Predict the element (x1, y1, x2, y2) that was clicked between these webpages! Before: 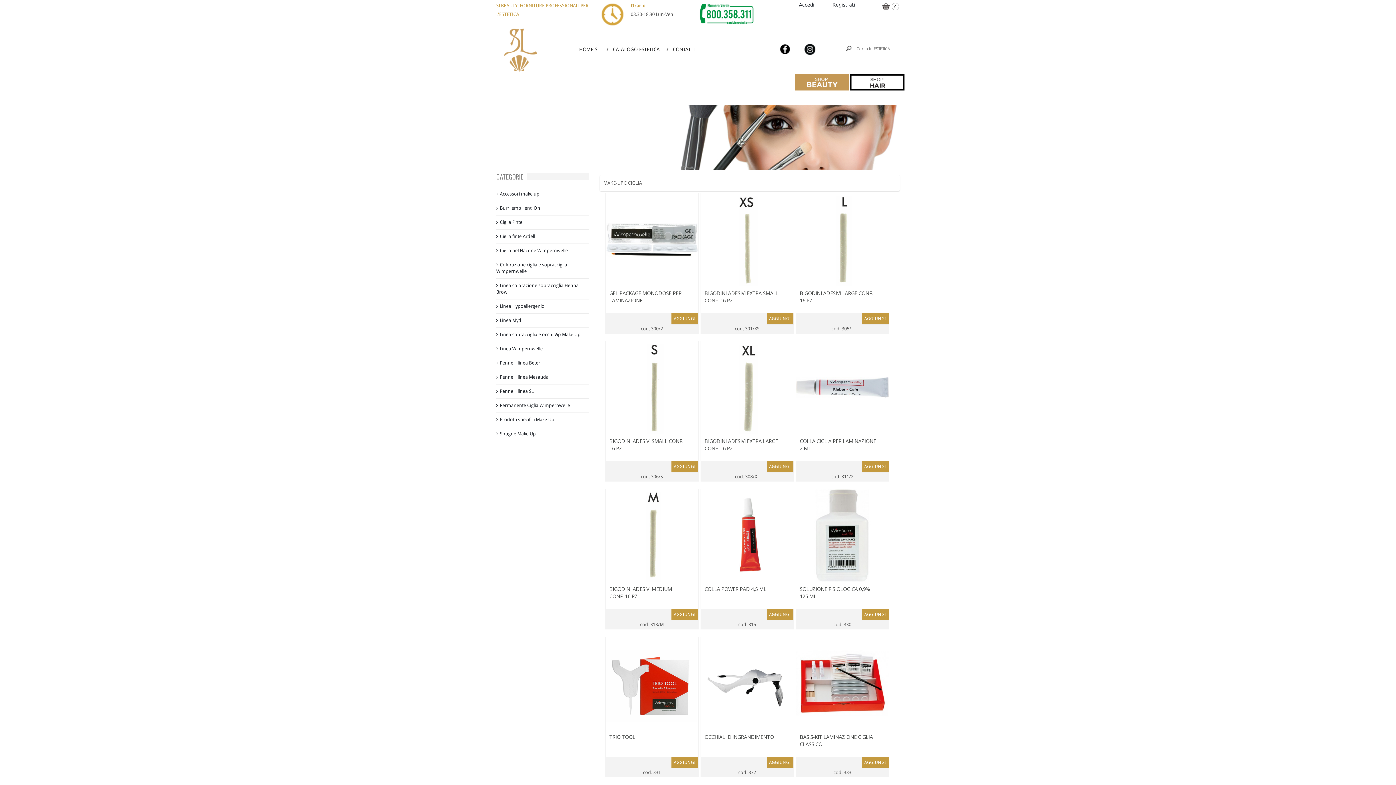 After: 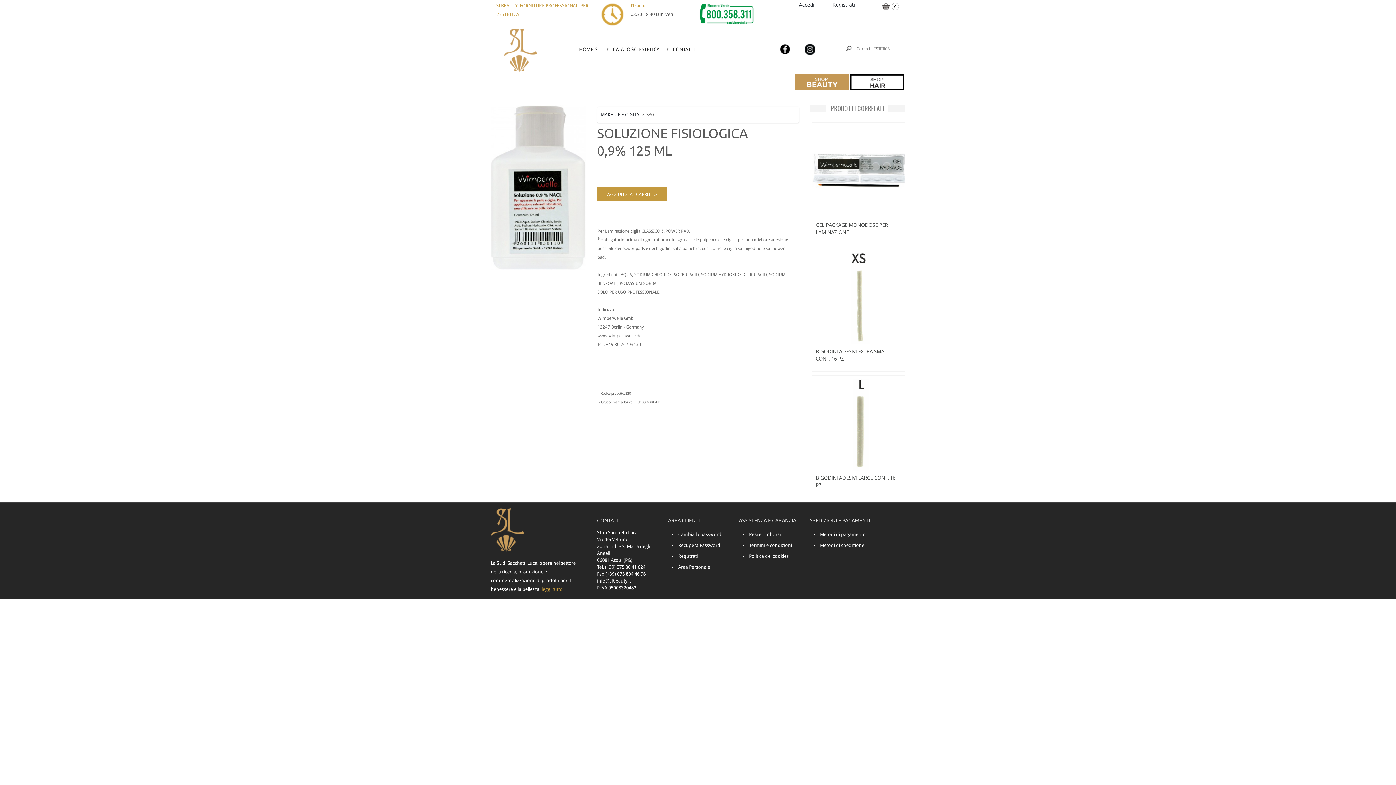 Action: label: SOLUZIONE FISIOLOGICA 0,9% 125 ML bbox: (796, 489, 888, 603)